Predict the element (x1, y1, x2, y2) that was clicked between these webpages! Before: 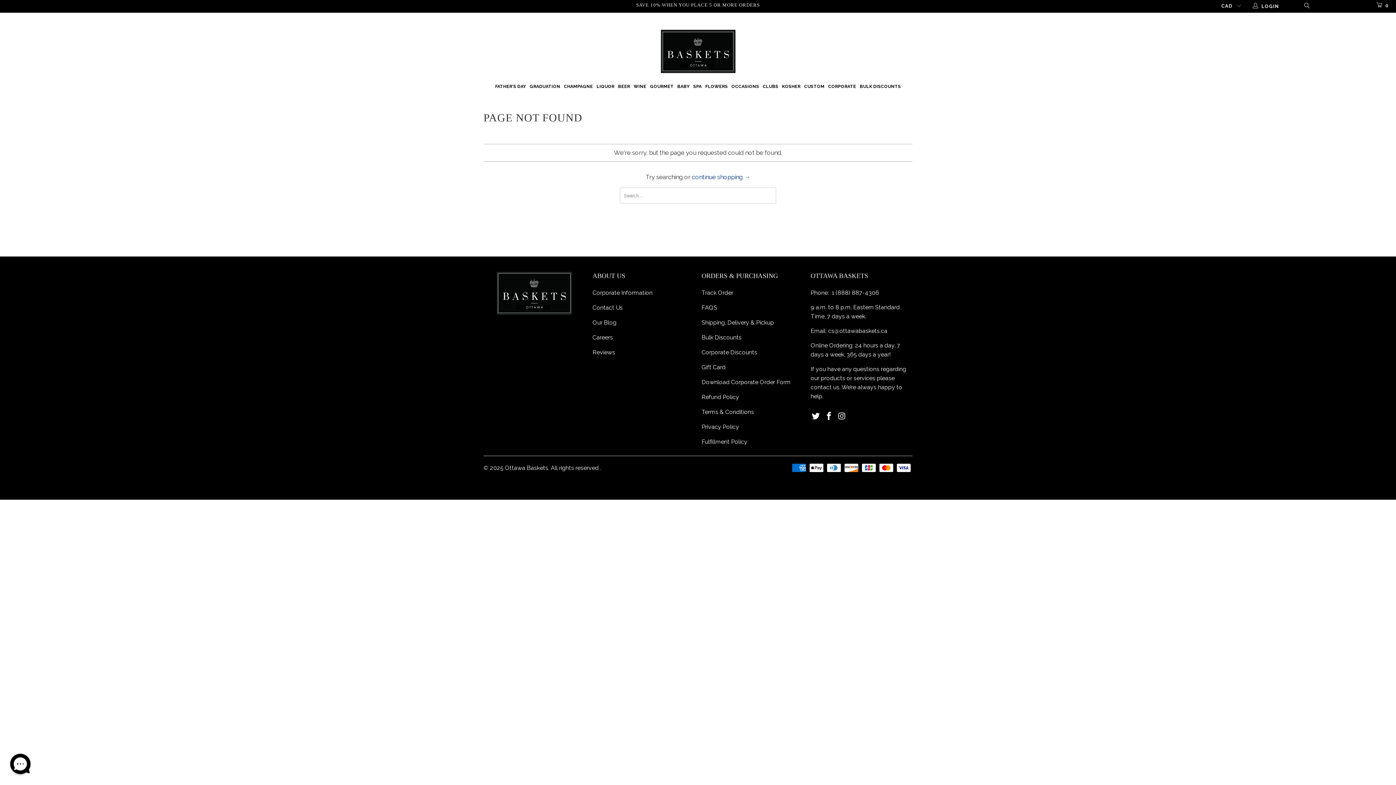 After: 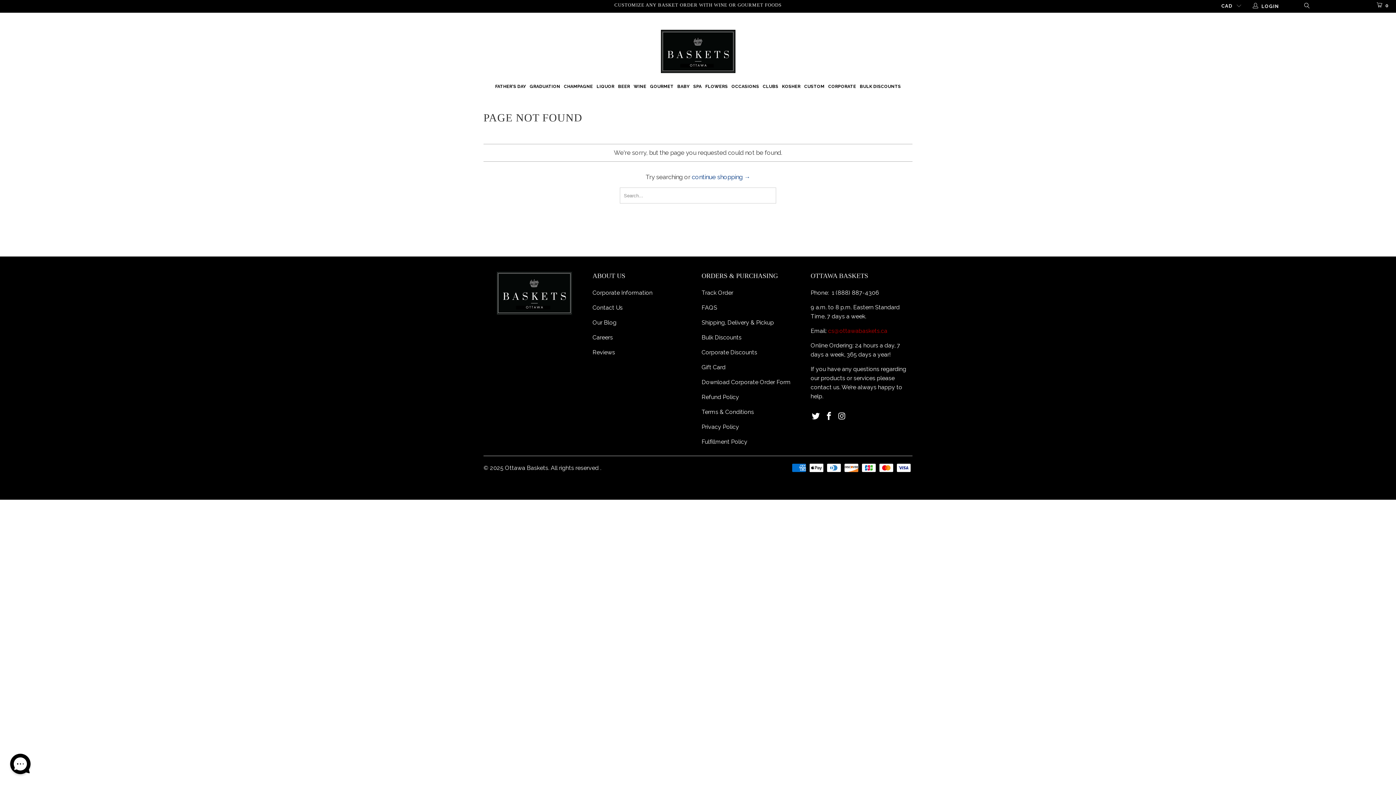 Action: bbox: (828, 327, 887, 334) label: cs@ottawabaskets.ca